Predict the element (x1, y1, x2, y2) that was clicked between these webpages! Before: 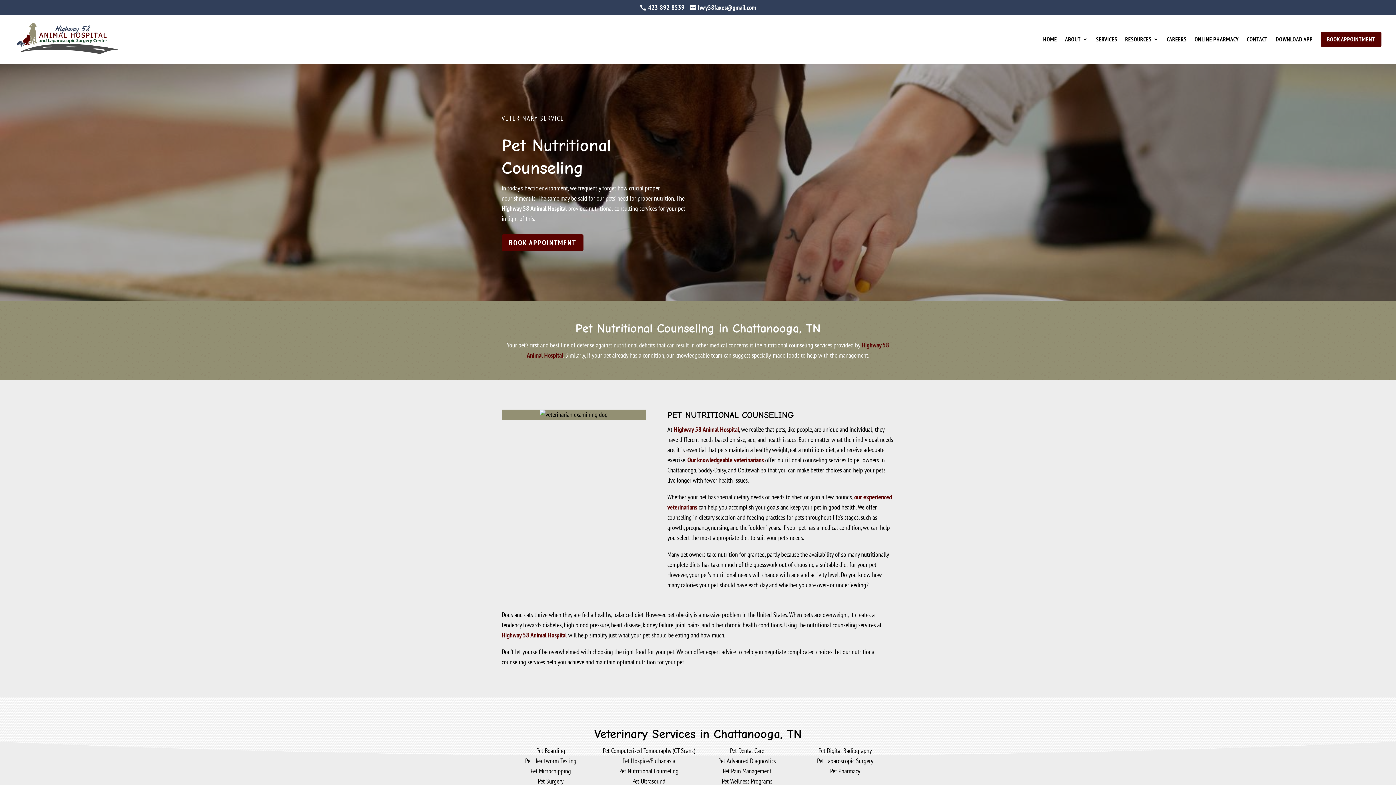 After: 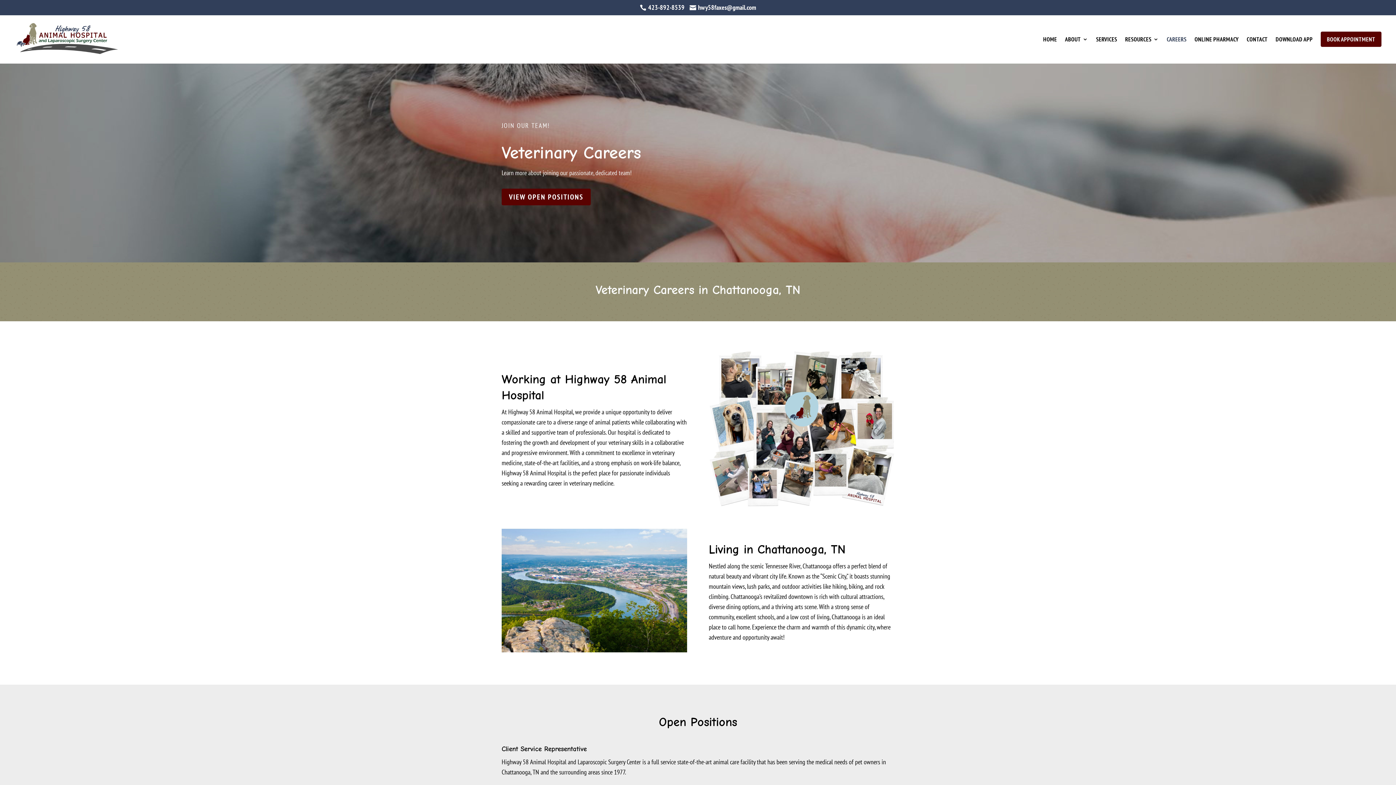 Action: bbox: (1167, 20, 1186, 58) label: CAREERS